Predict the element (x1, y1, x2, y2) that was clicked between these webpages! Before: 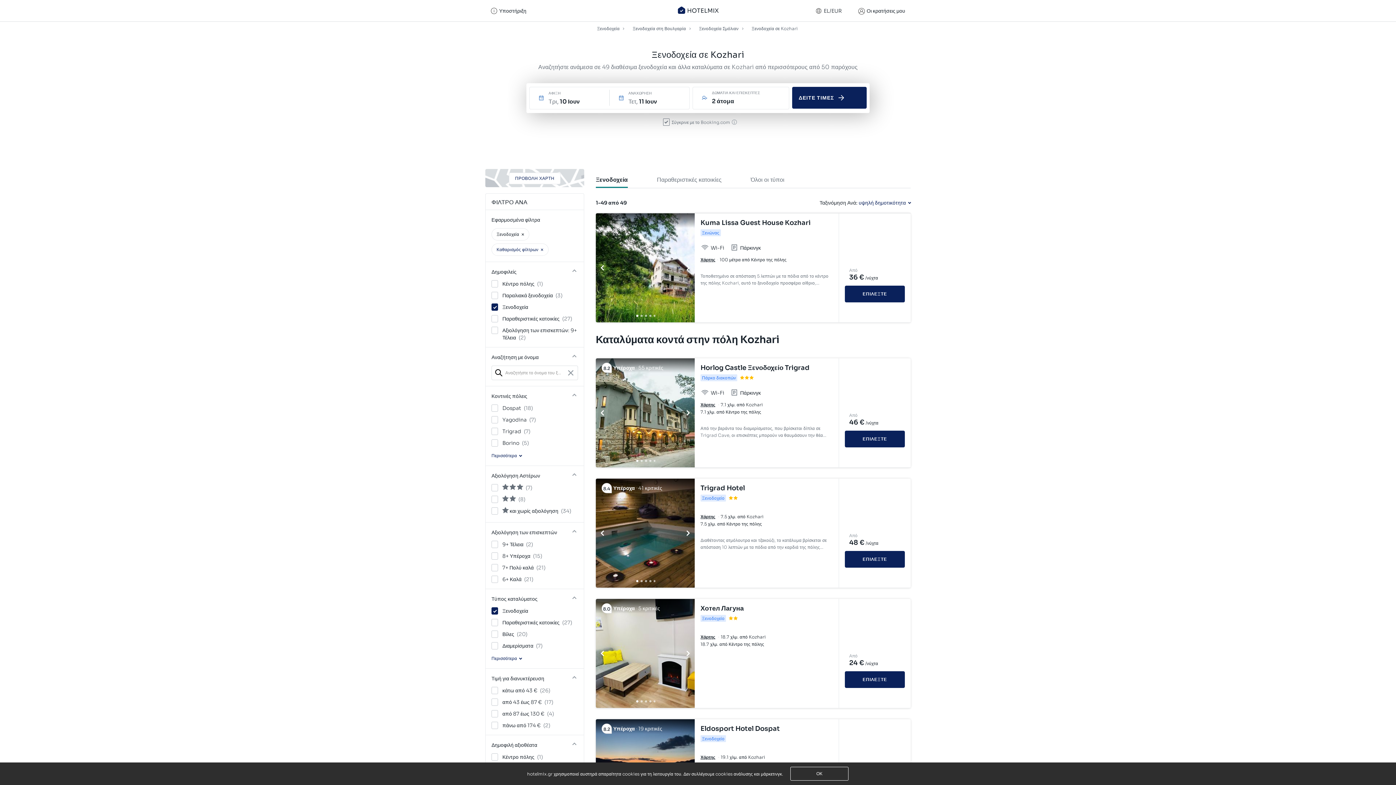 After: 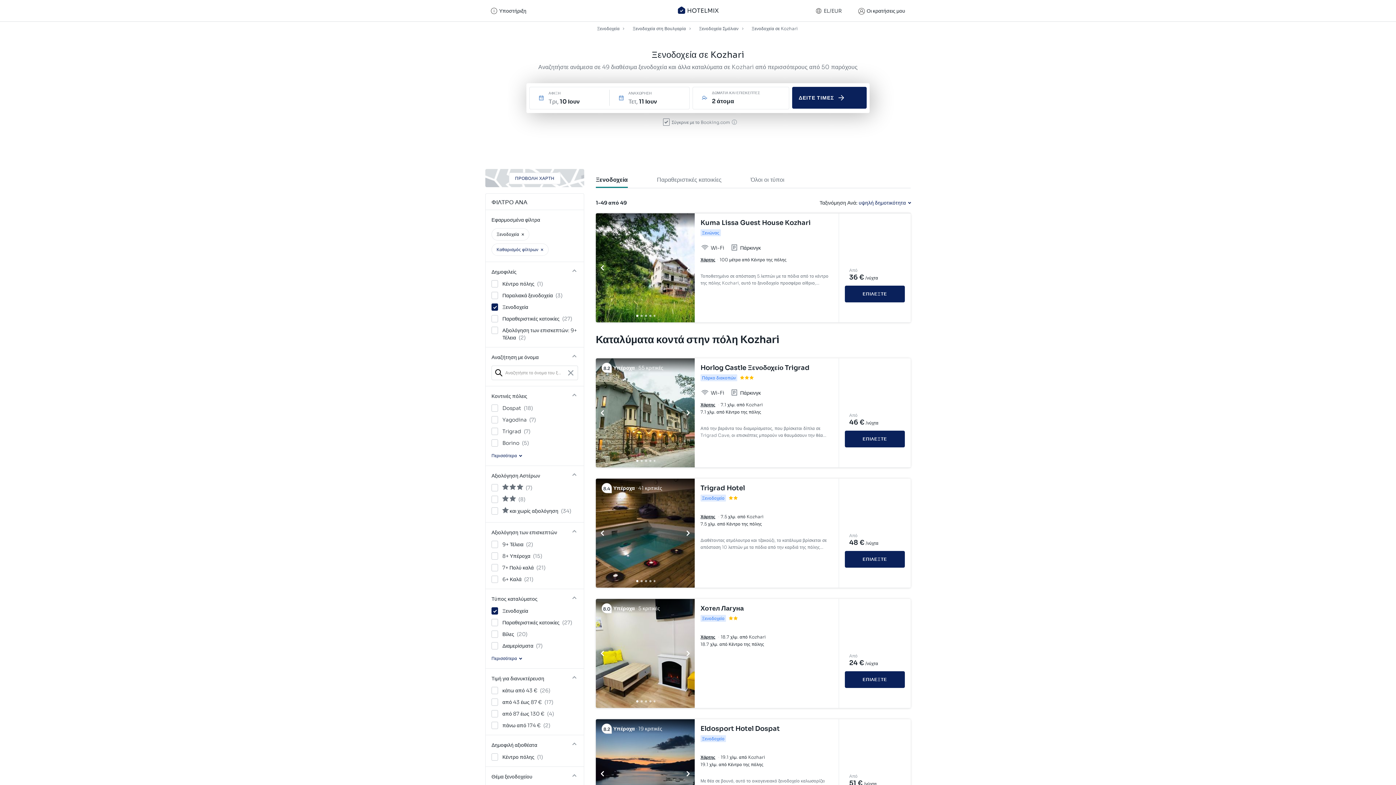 Action: bbox: (700, 603, 833, 613) label: Хотел Лагуна